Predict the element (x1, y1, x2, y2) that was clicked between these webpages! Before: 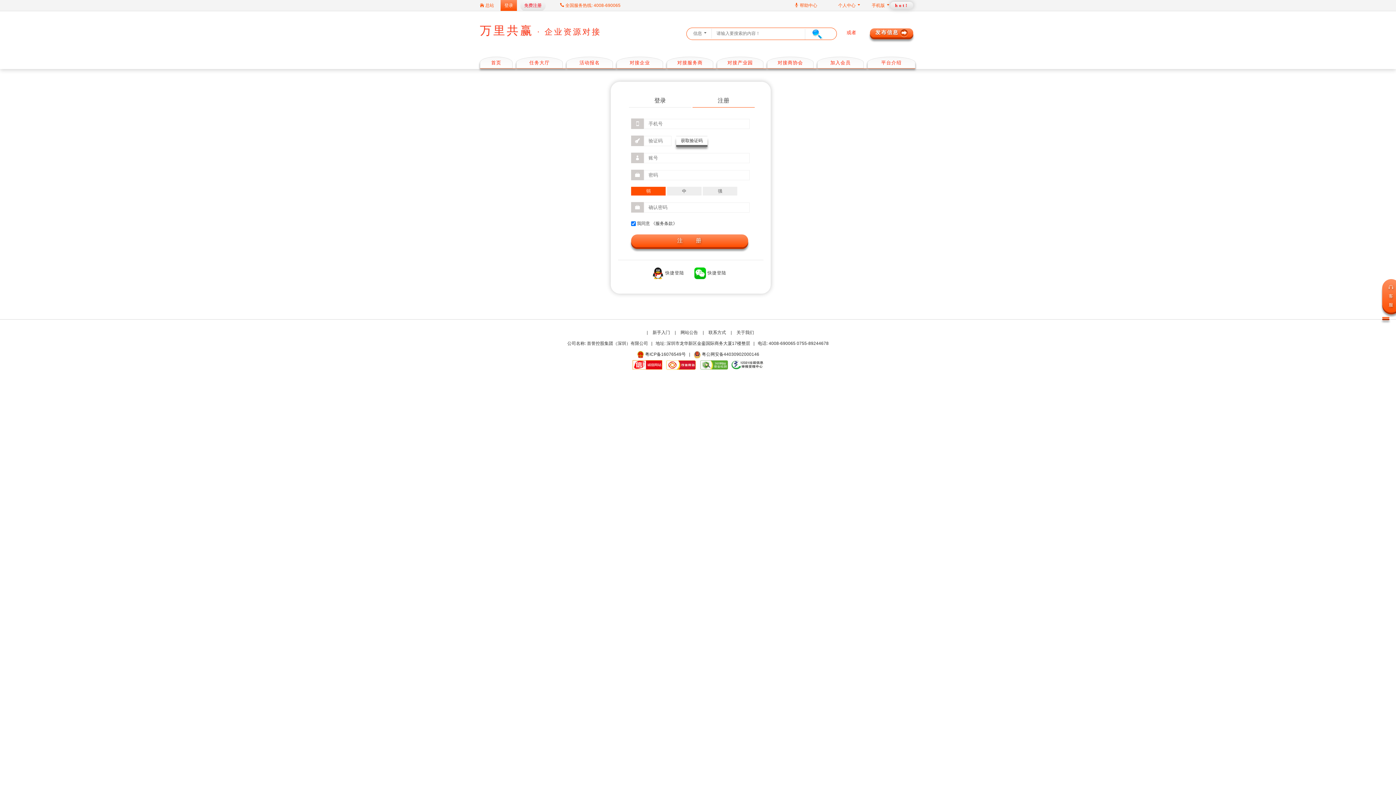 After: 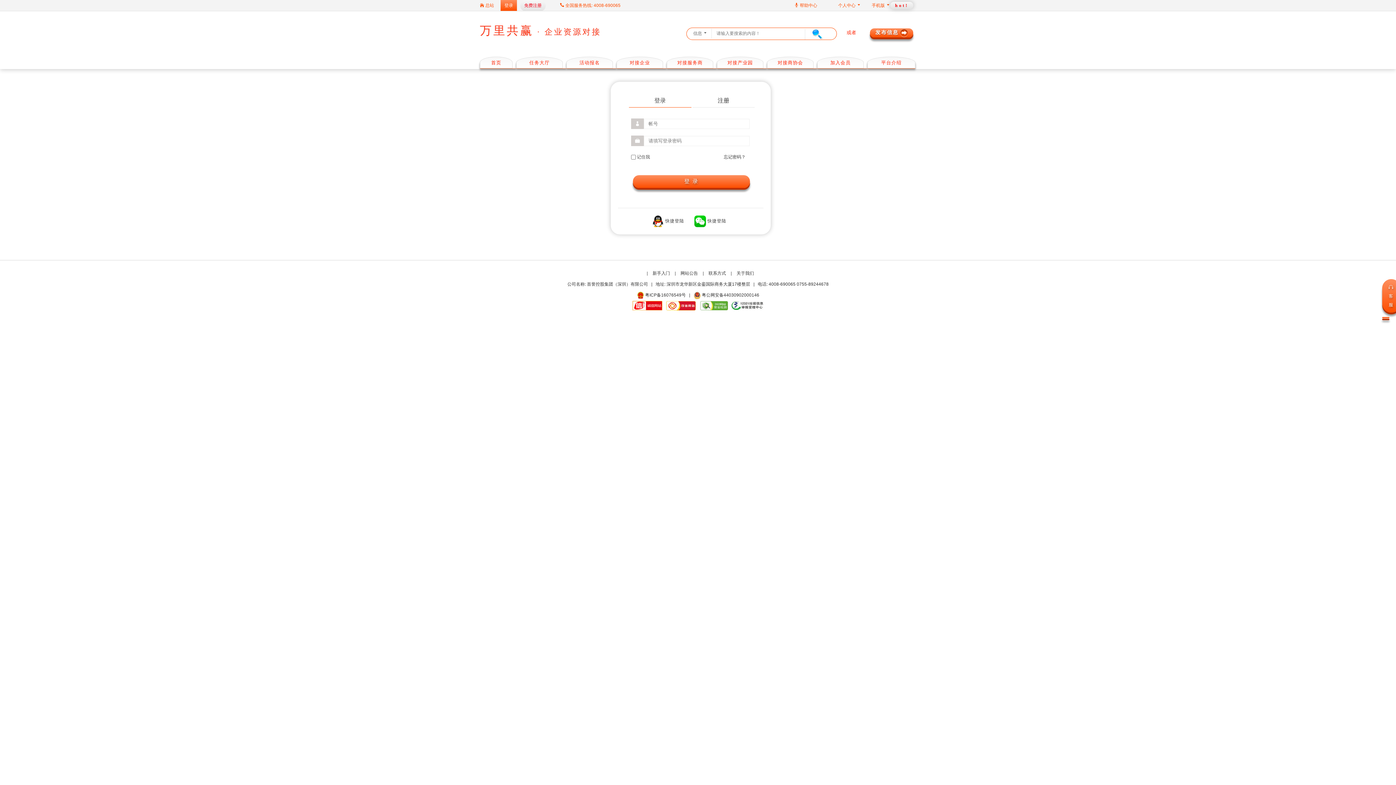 Action: bbox: (805, 28, 823, 39)